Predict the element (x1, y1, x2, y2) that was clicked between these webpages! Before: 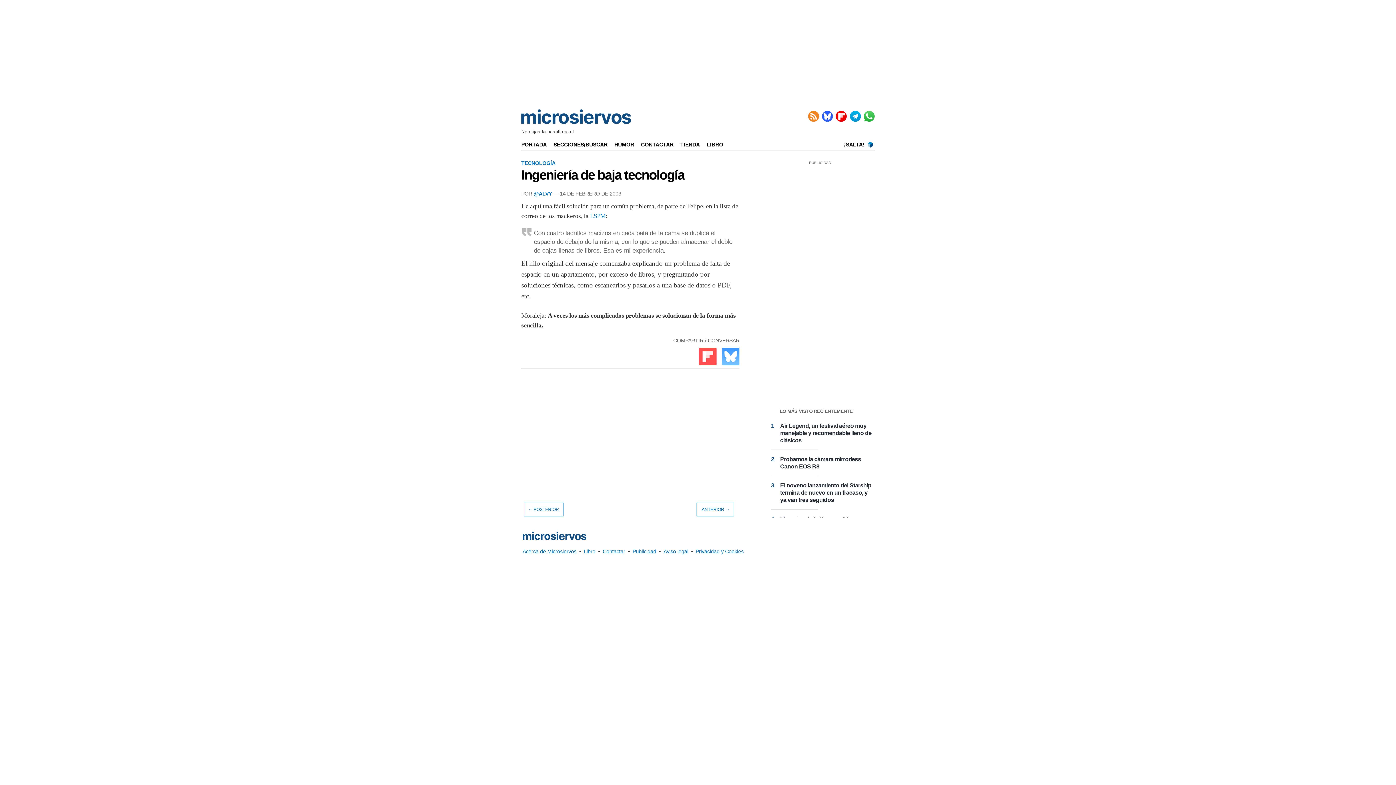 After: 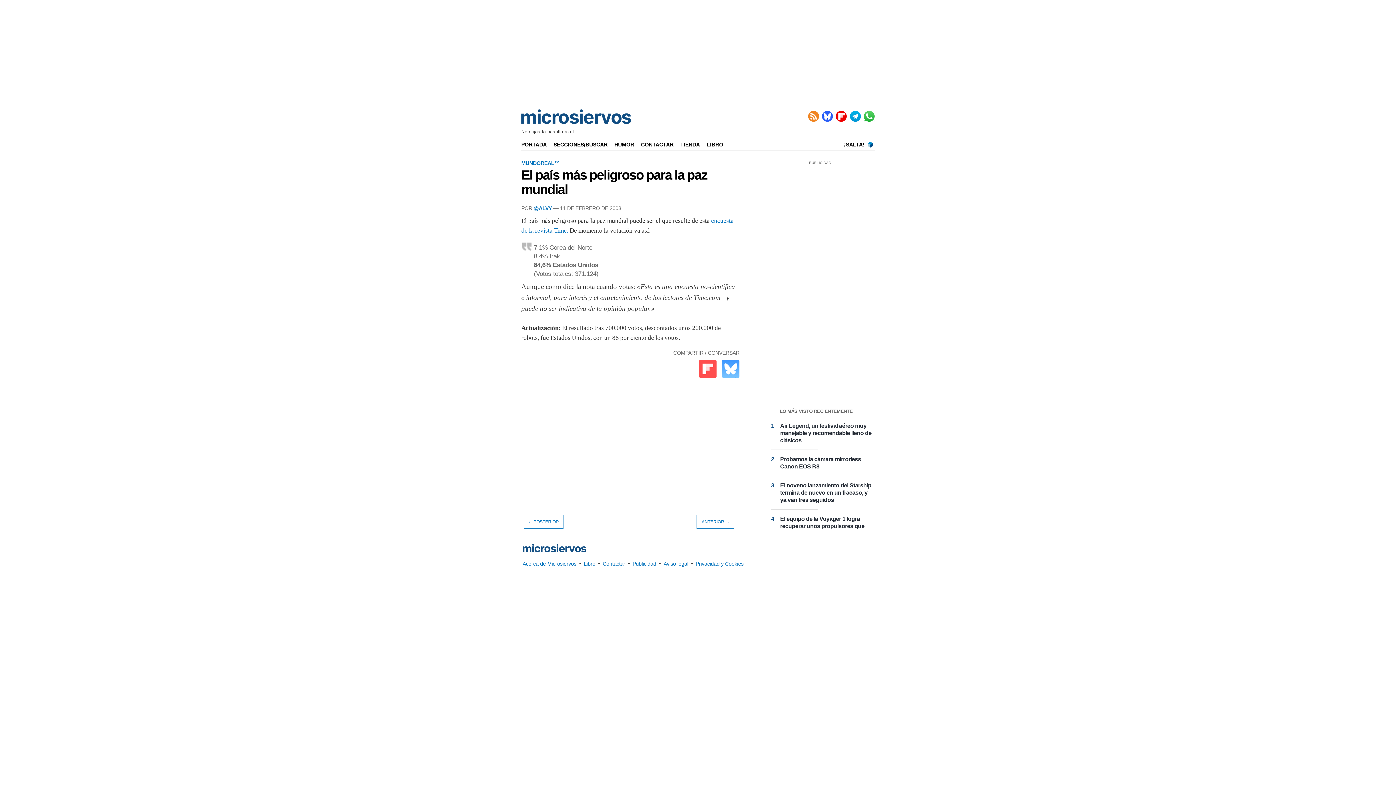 Action: label:  ANTERIOR → bbox: (696, 502, 734, 516)